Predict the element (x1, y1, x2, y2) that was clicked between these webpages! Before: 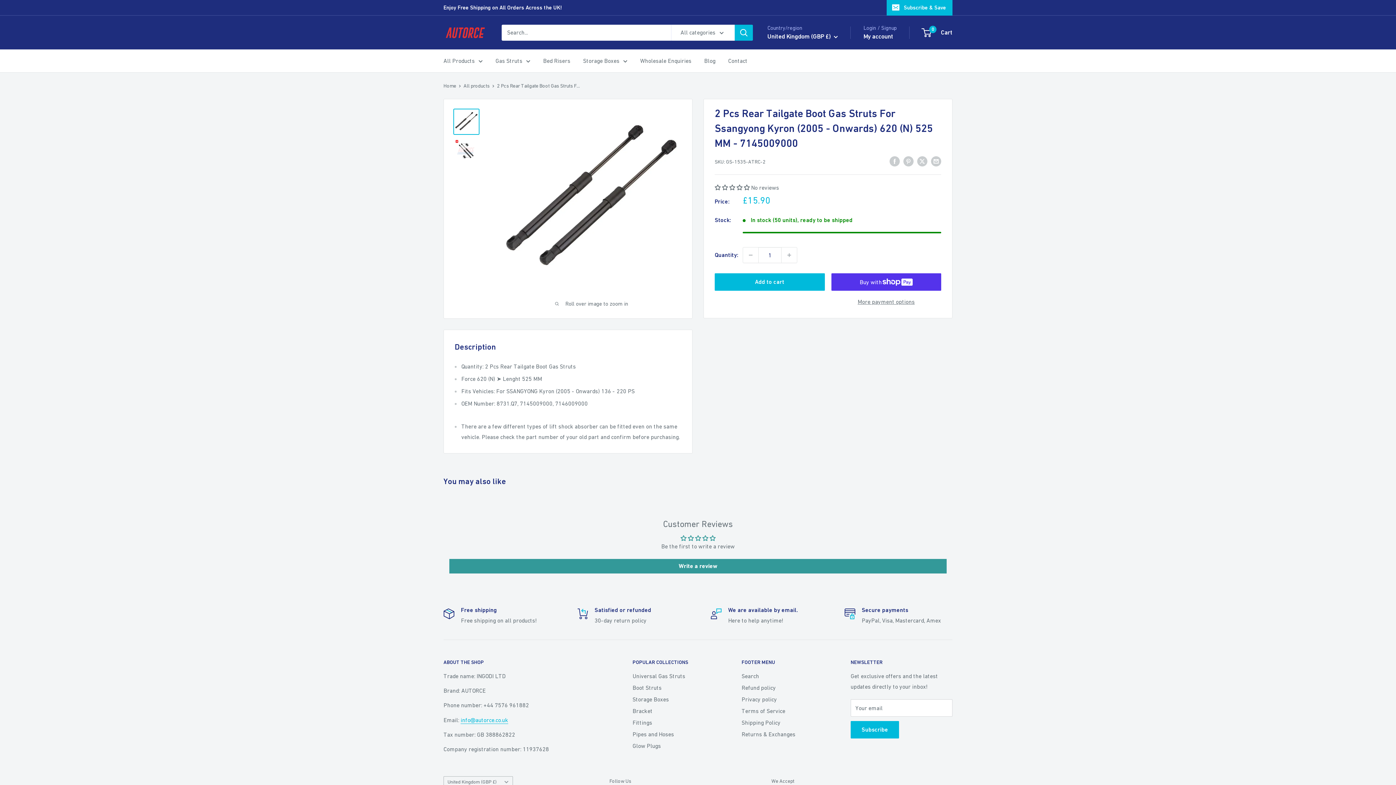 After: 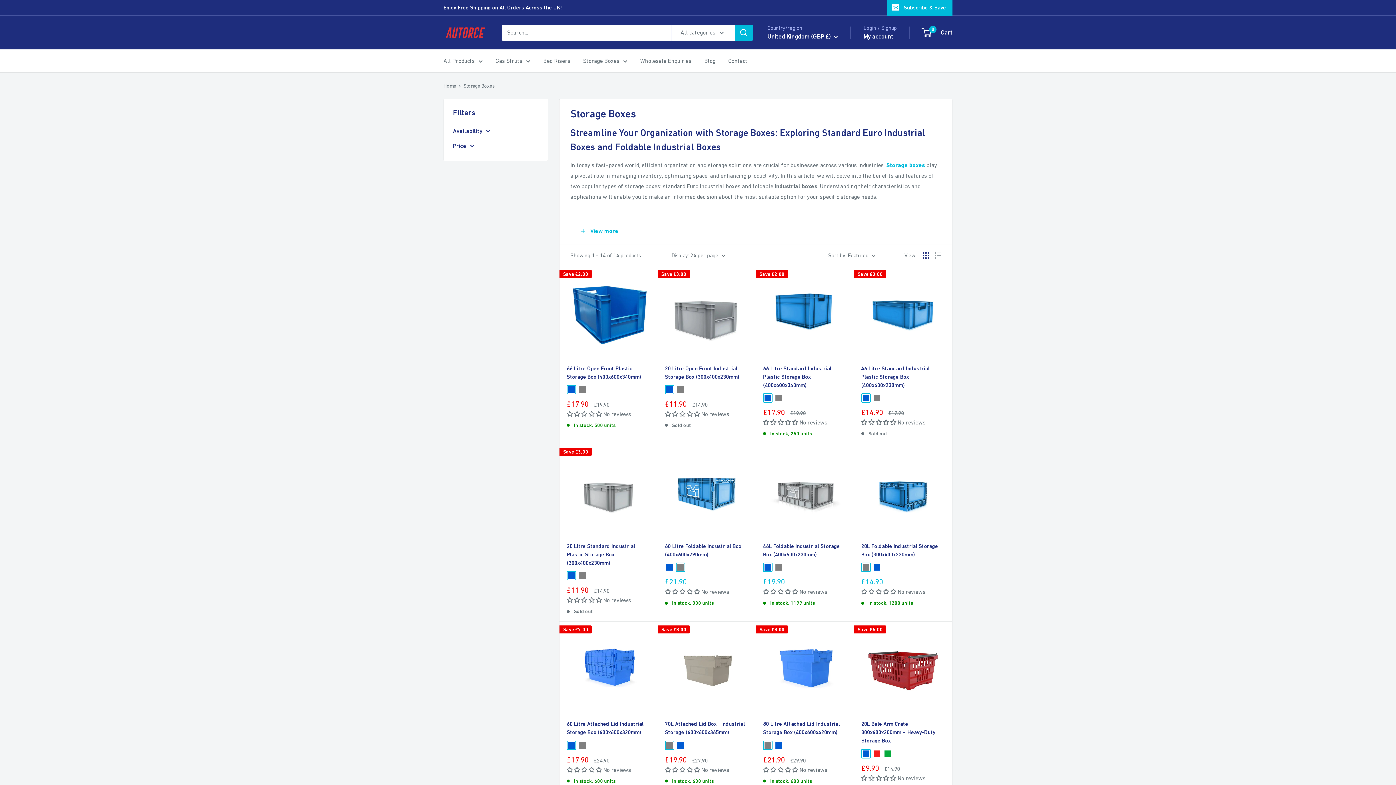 Action: label: Storage Boxes bbox: (632, 693, 716, 705)